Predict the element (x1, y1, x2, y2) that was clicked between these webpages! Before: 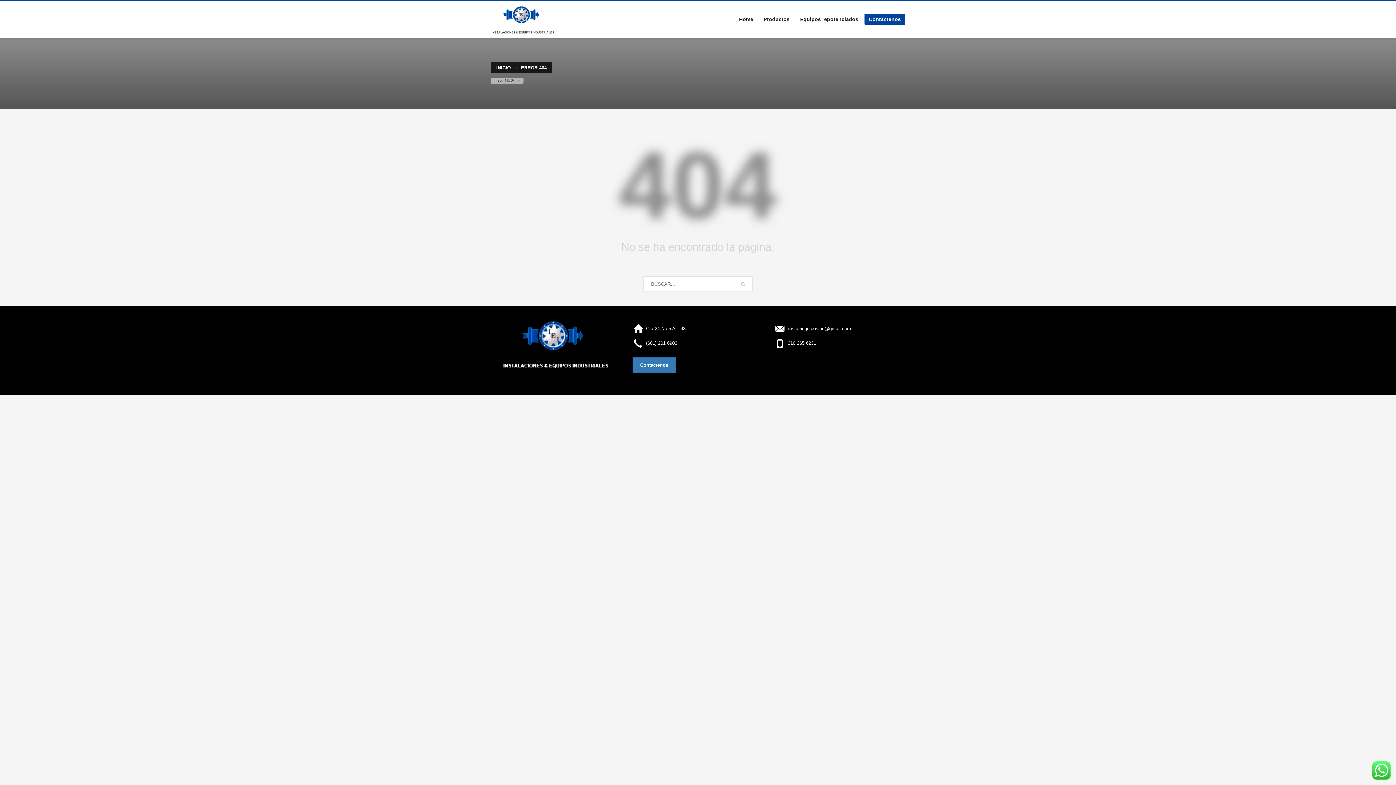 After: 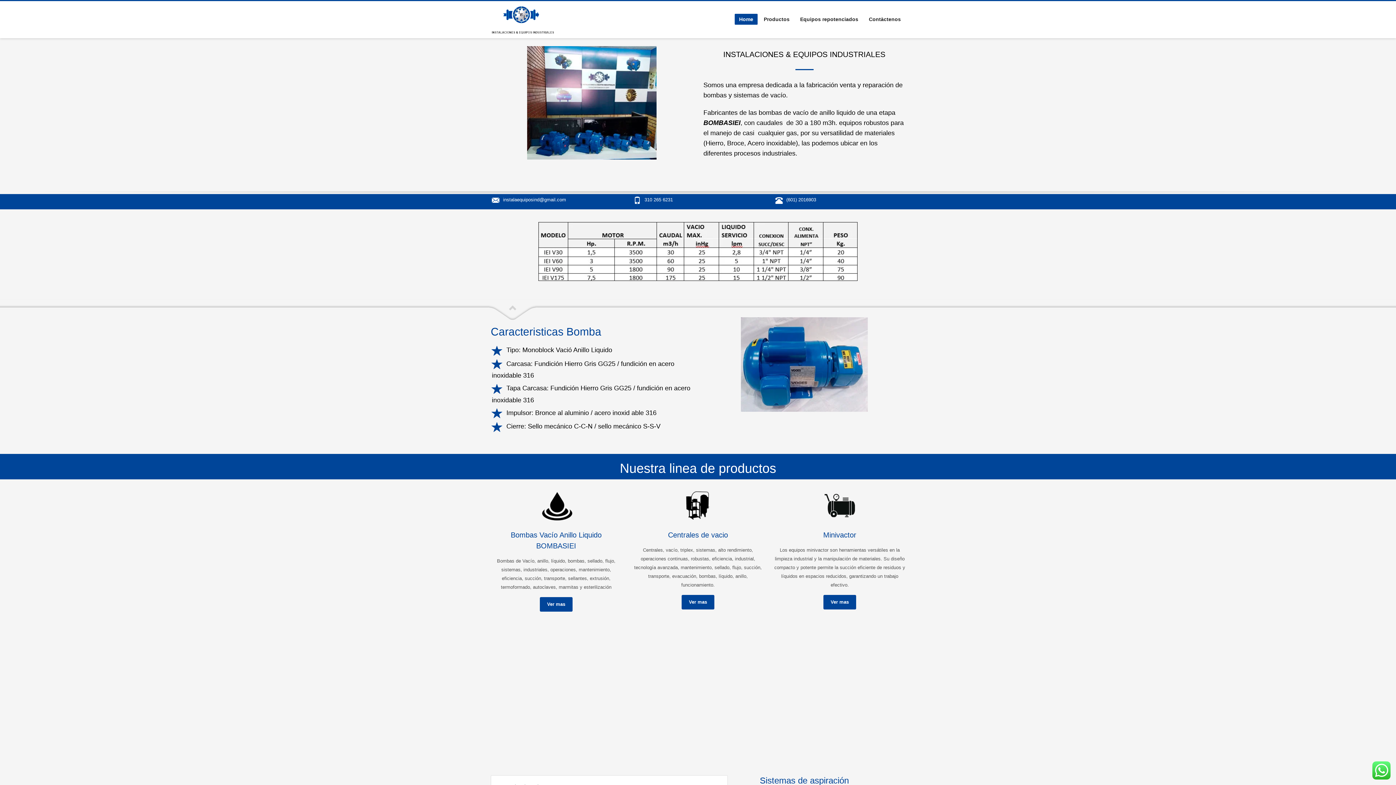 Action: bbox: (490, 318, 621, 371)